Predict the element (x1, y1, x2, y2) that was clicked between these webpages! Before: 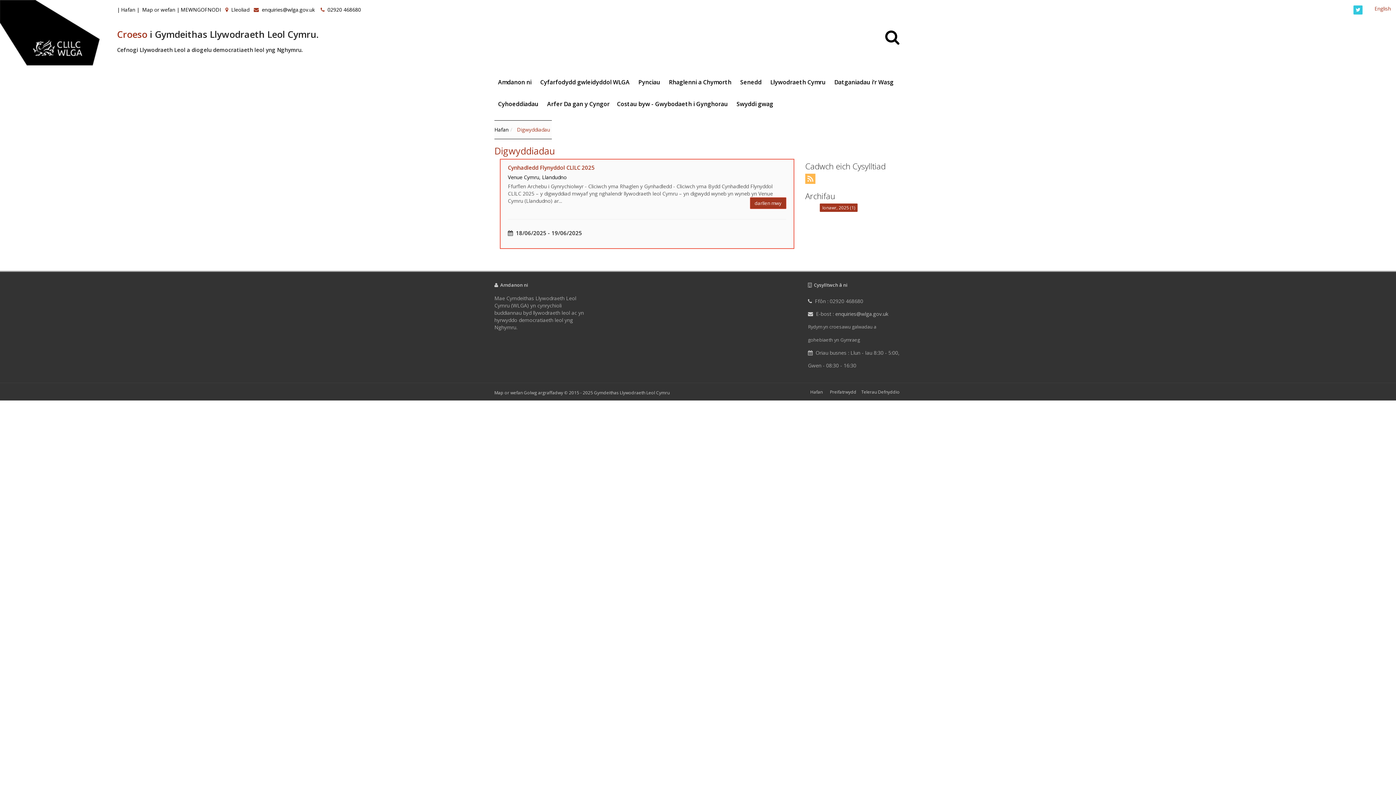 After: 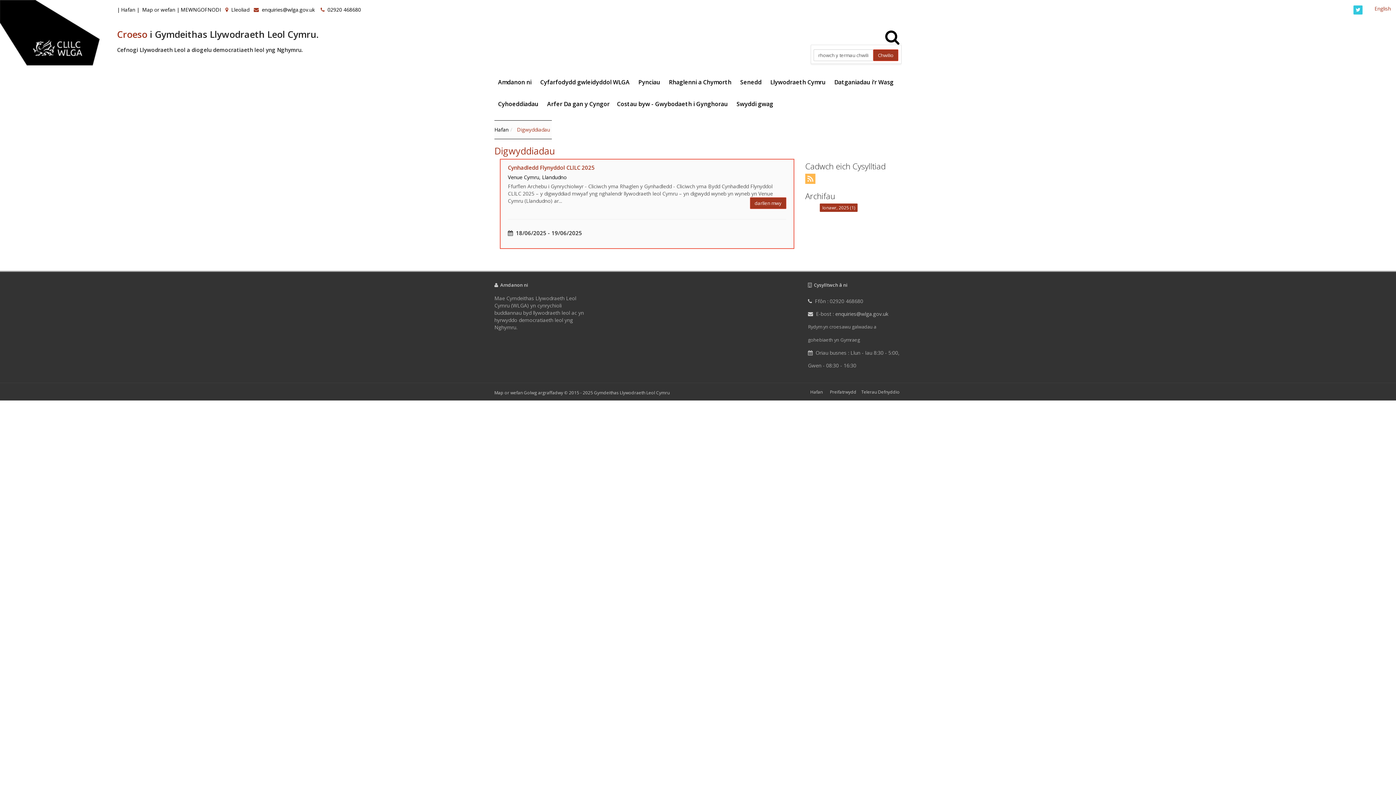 Action: bbox: (885, 26, 894, 46) label: Search